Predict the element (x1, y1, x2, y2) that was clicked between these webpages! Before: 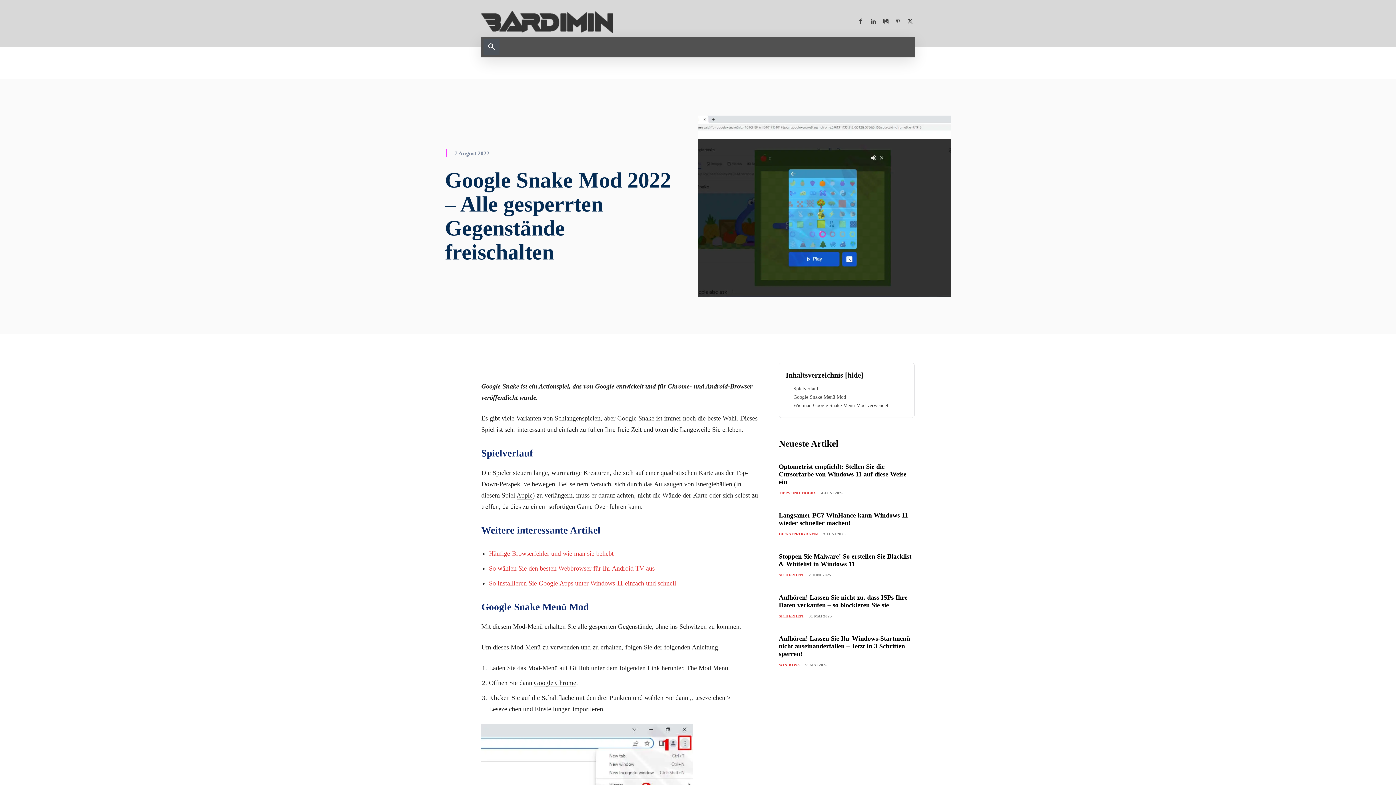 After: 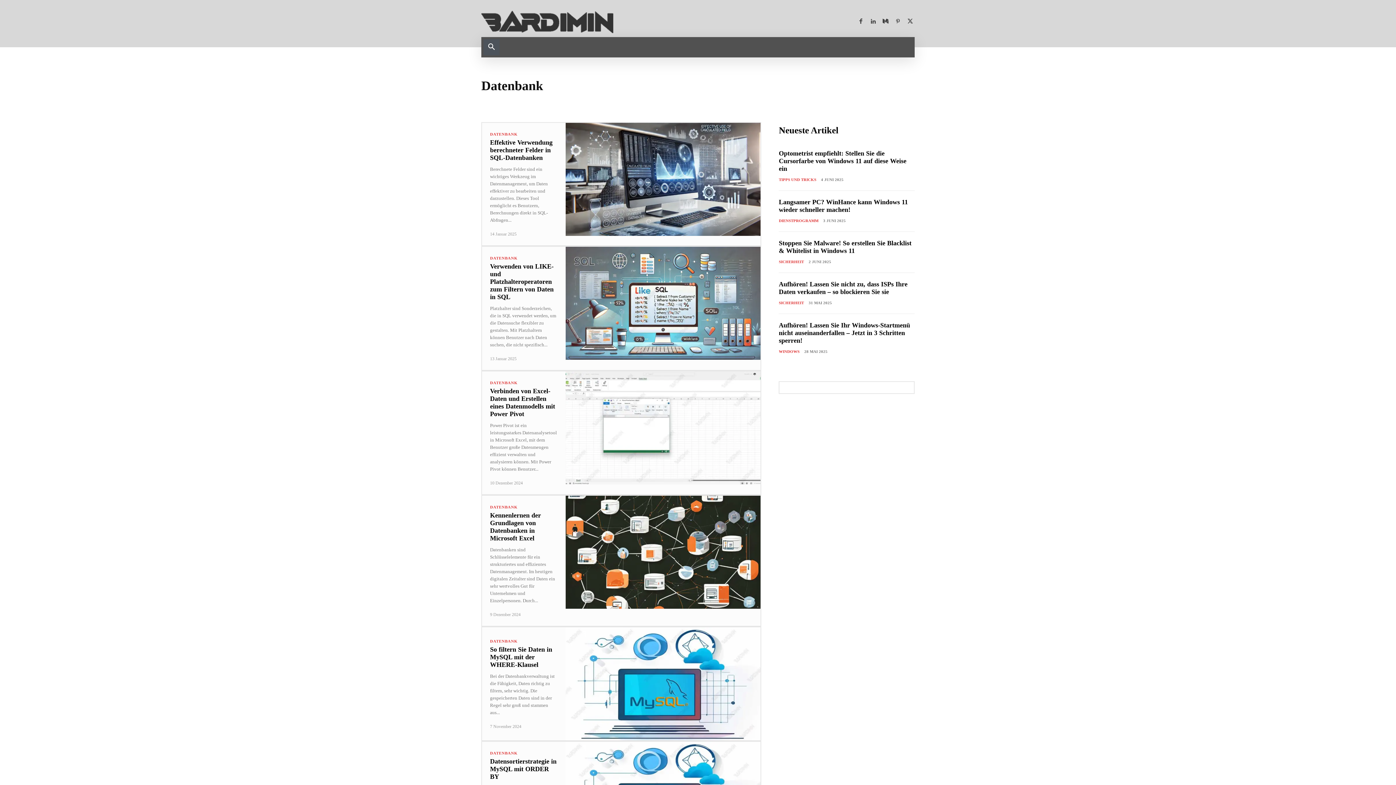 Action: bbox: (663, 37, 717, 57) label: DATENBANK